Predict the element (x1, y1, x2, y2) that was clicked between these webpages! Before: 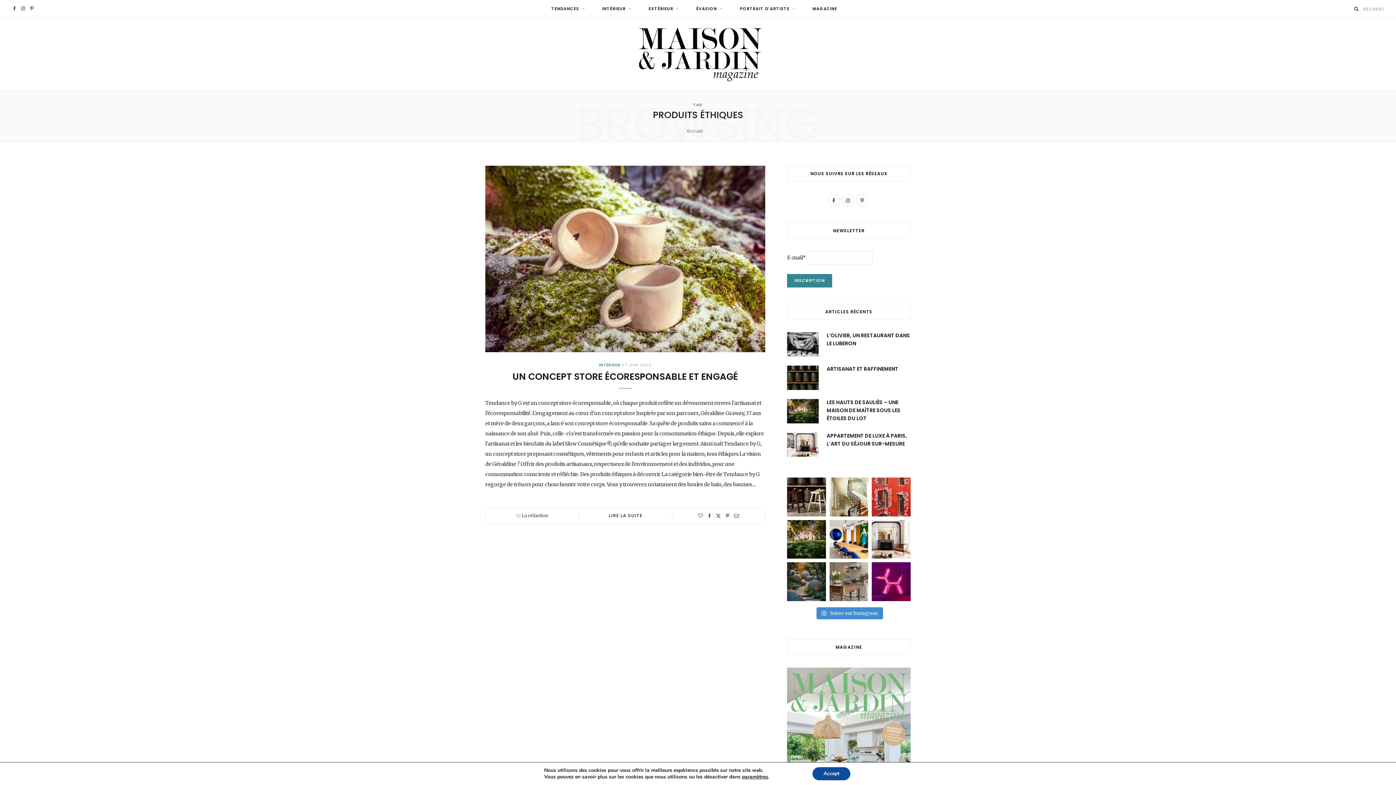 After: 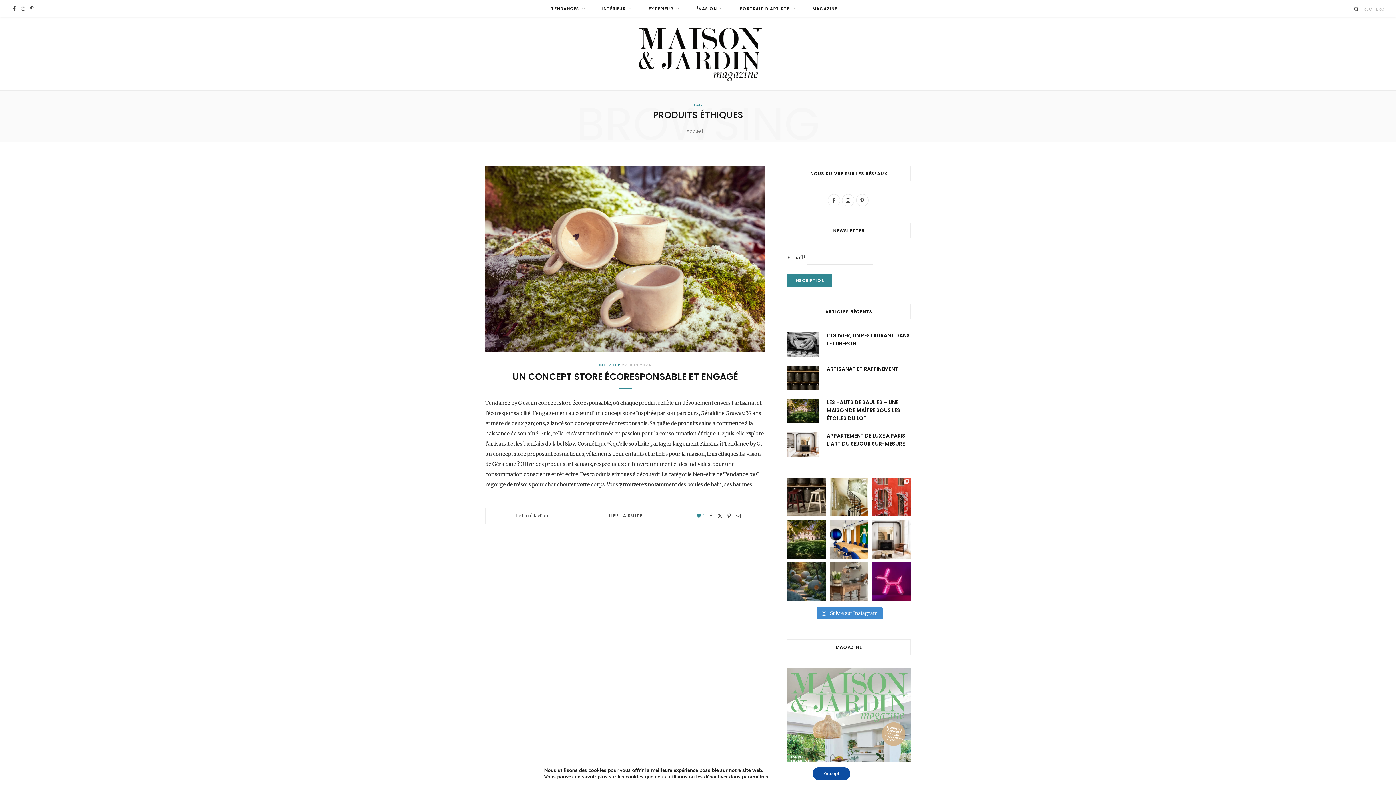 Action: bbox: (698, 513, 703, 518)